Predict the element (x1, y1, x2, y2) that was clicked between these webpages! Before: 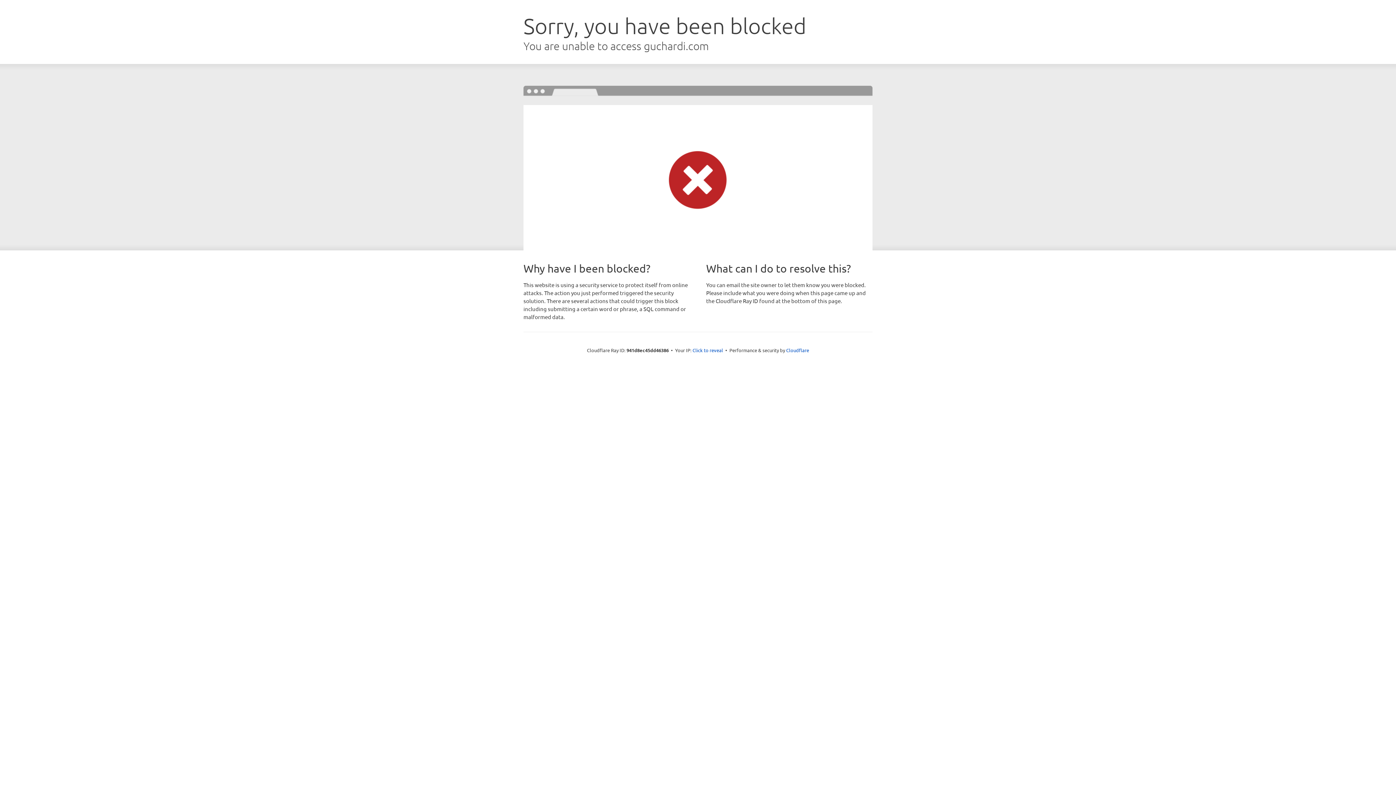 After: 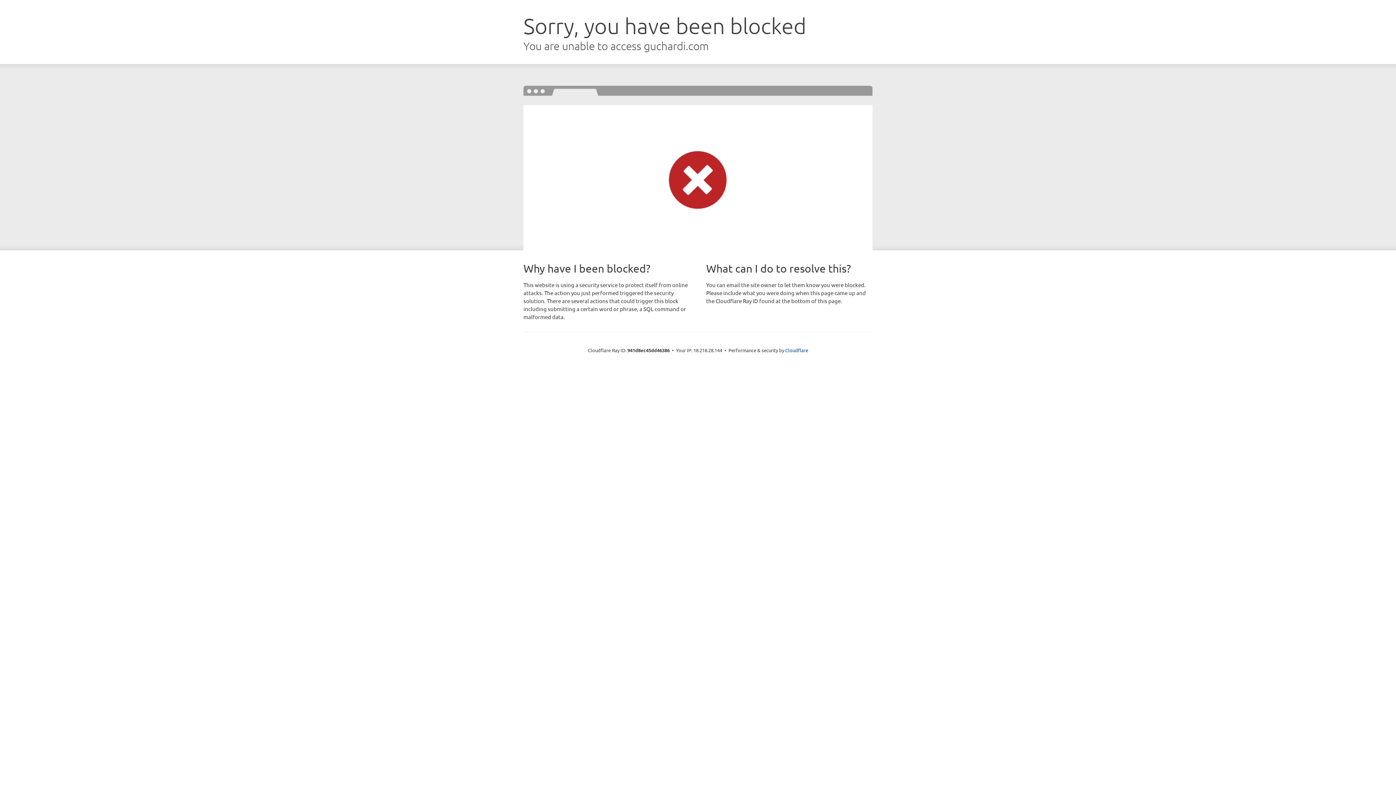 Action: bbox: (692, 346, 723, 353) label: Click to reveal